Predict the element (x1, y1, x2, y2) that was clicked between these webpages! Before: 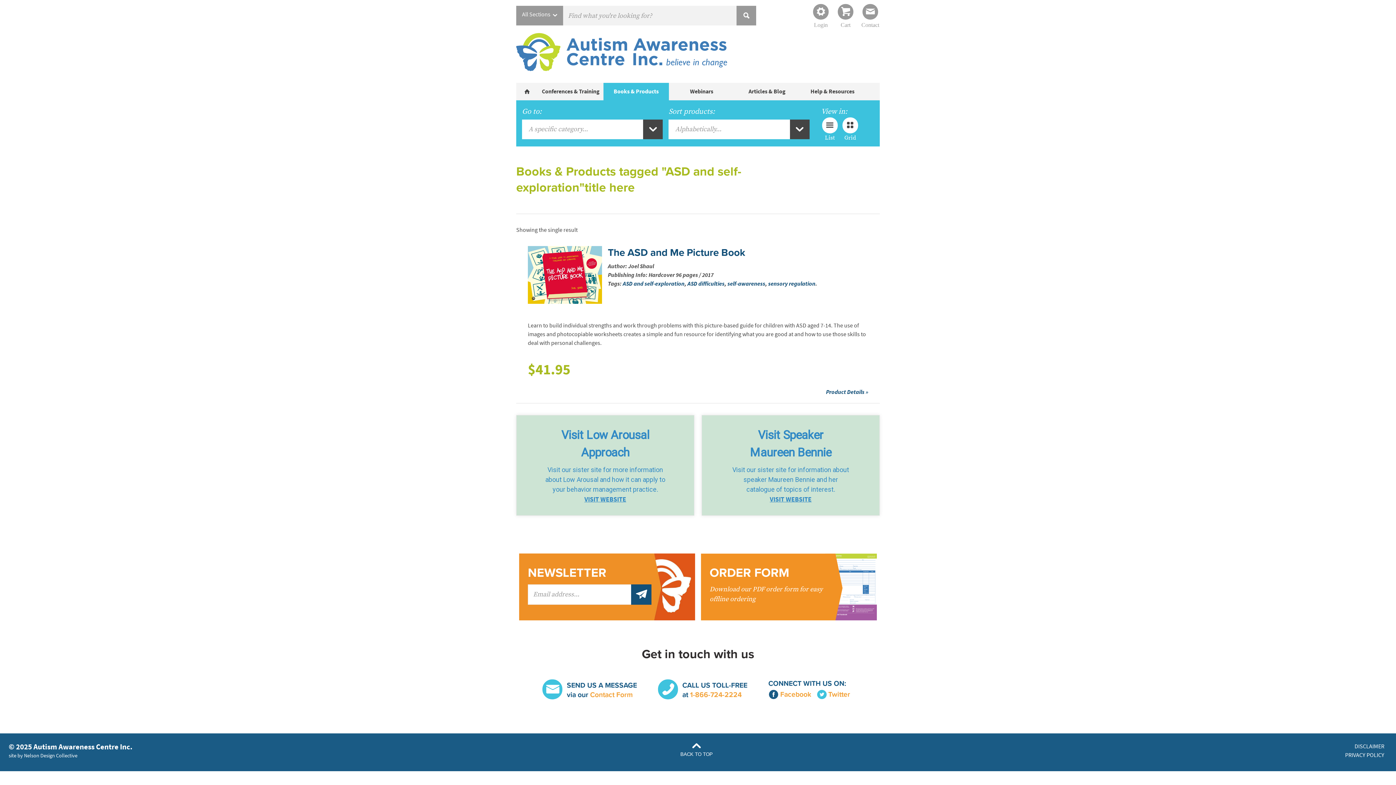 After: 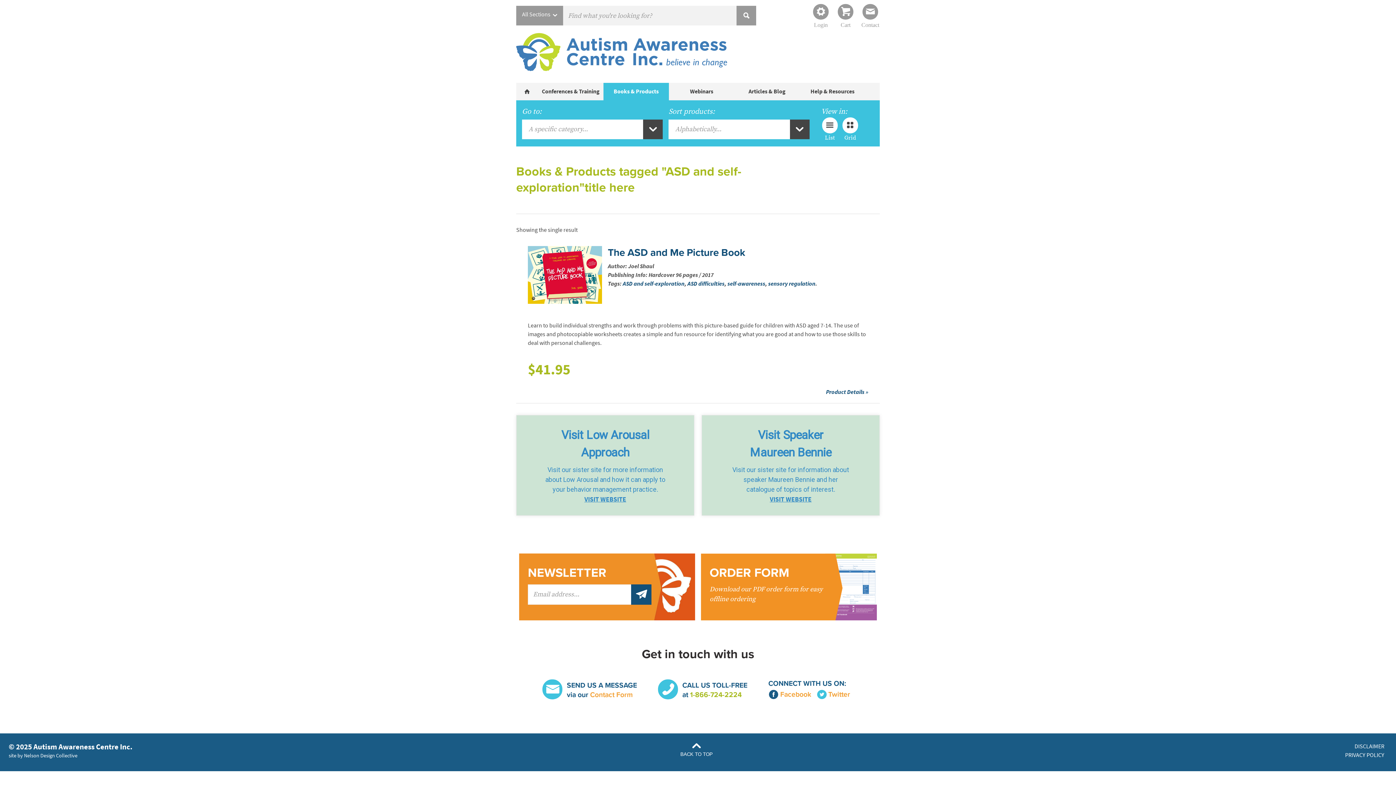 Action: bbox: (690, 690, 741, 699) label: 1-866-724-2224